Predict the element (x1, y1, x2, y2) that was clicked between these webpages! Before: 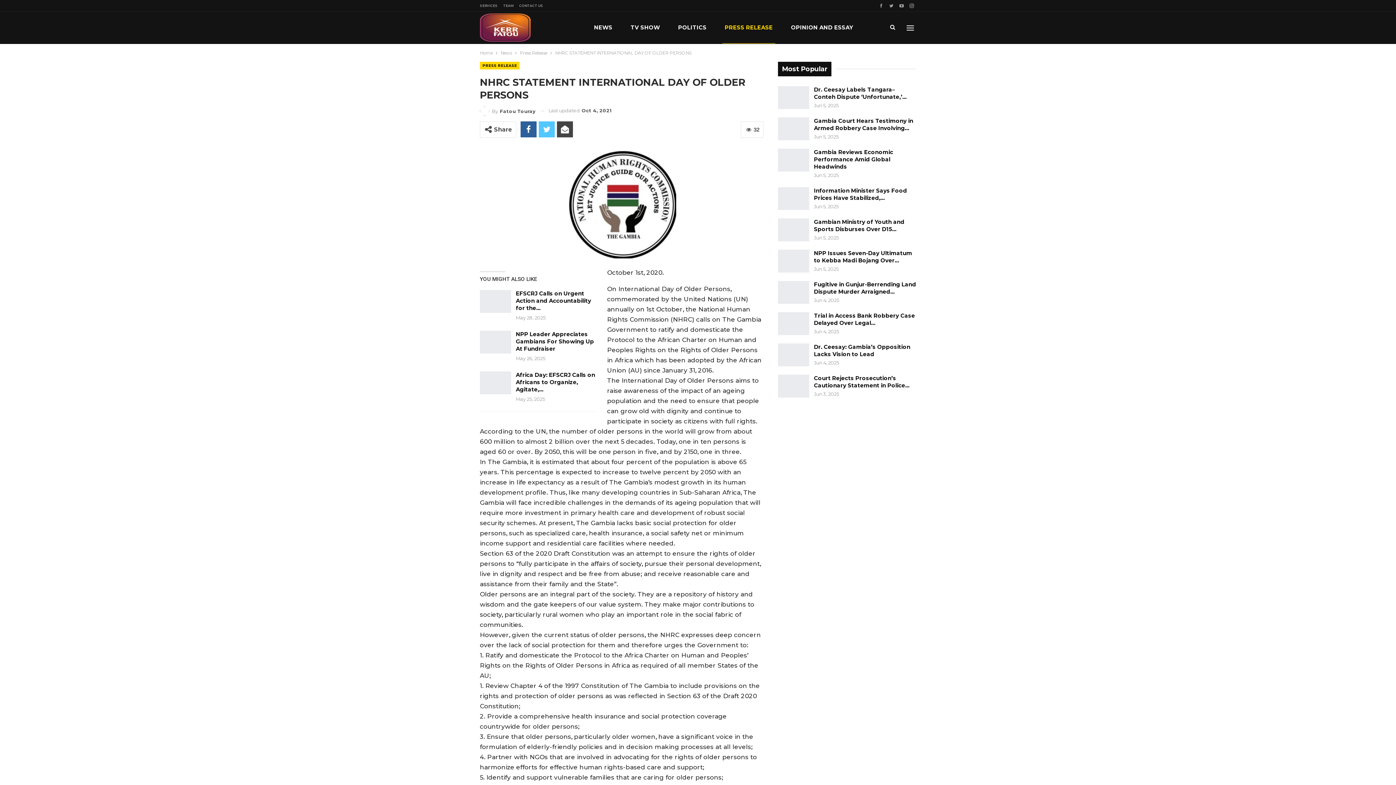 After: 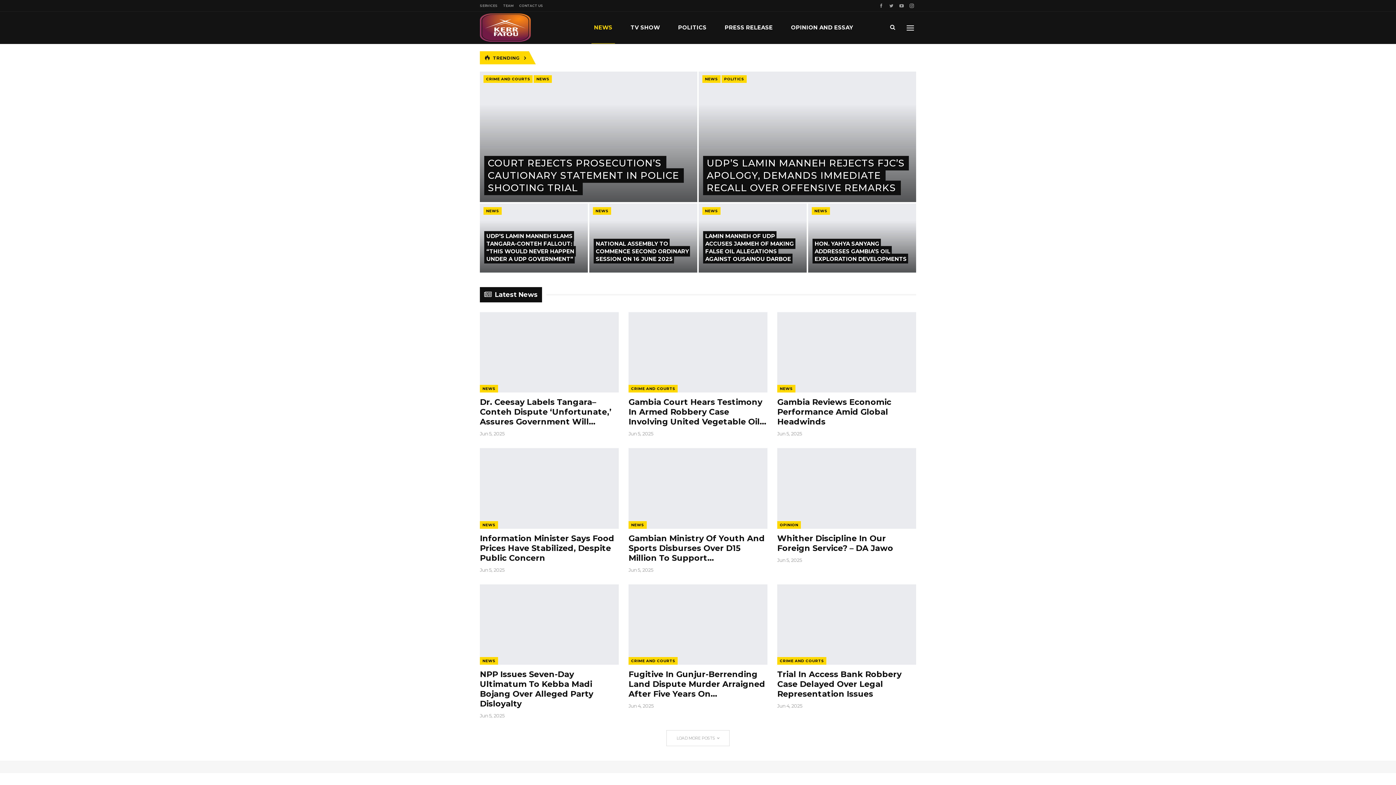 Action: bbox: (480, 11, 568, 43)